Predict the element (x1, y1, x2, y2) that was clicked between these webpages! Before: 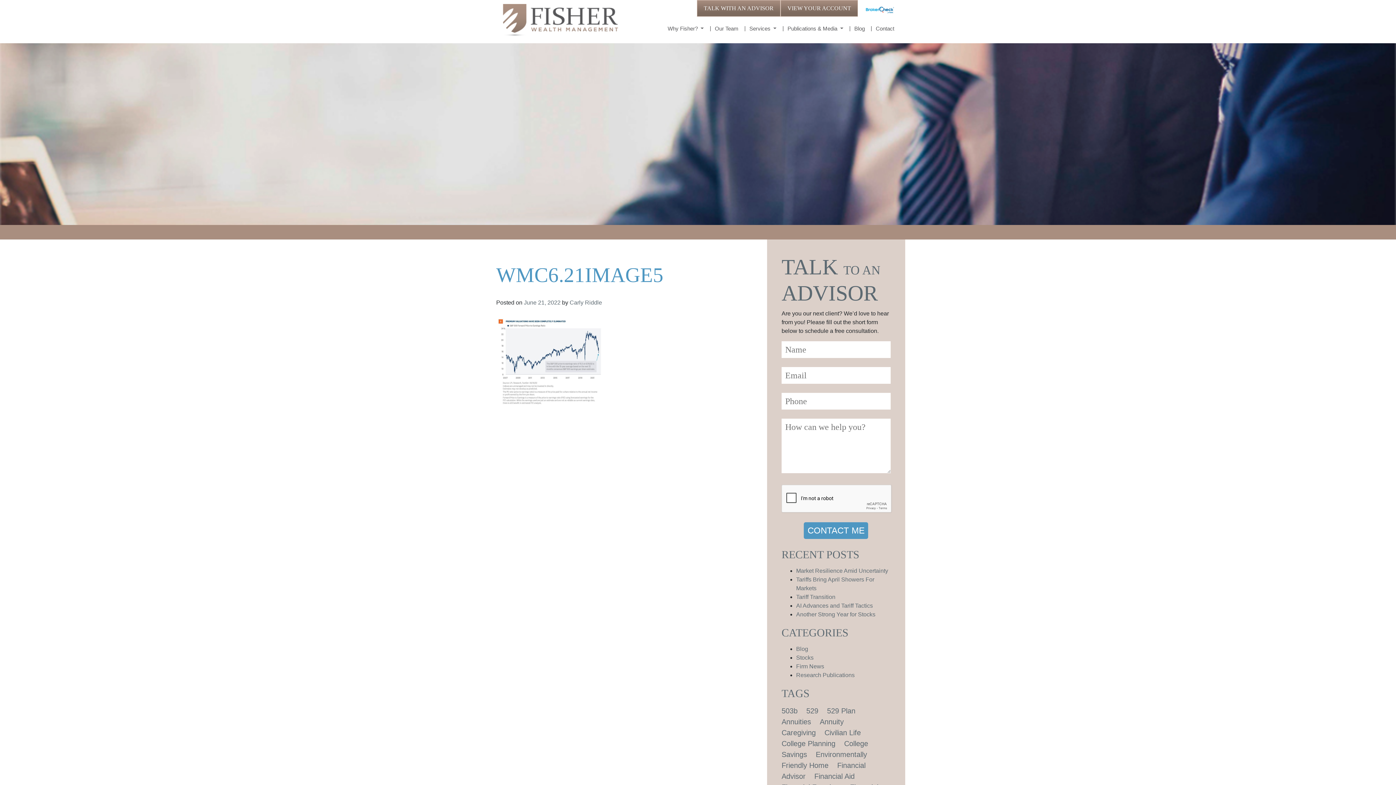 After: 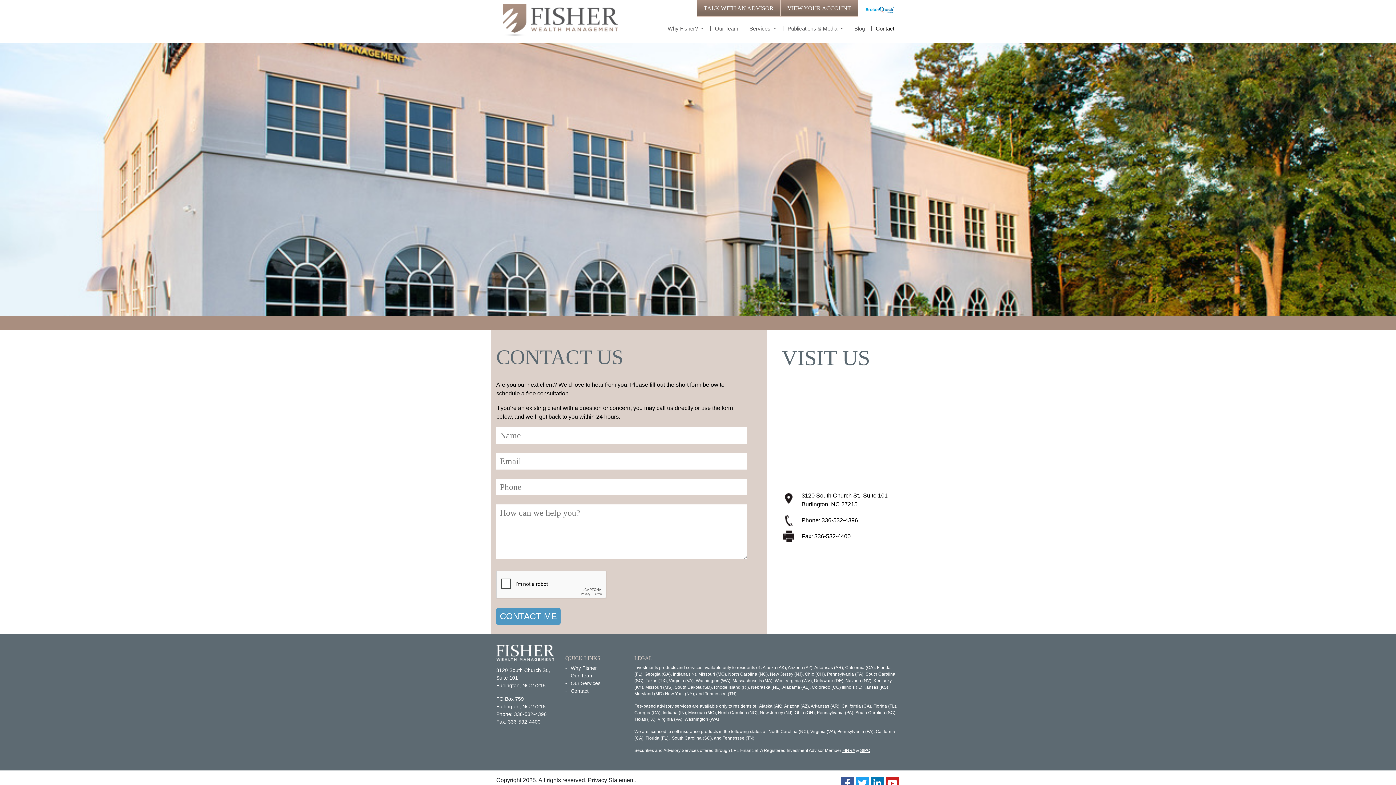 Action: label: Contact bbox: (870, 20, 894, 36)